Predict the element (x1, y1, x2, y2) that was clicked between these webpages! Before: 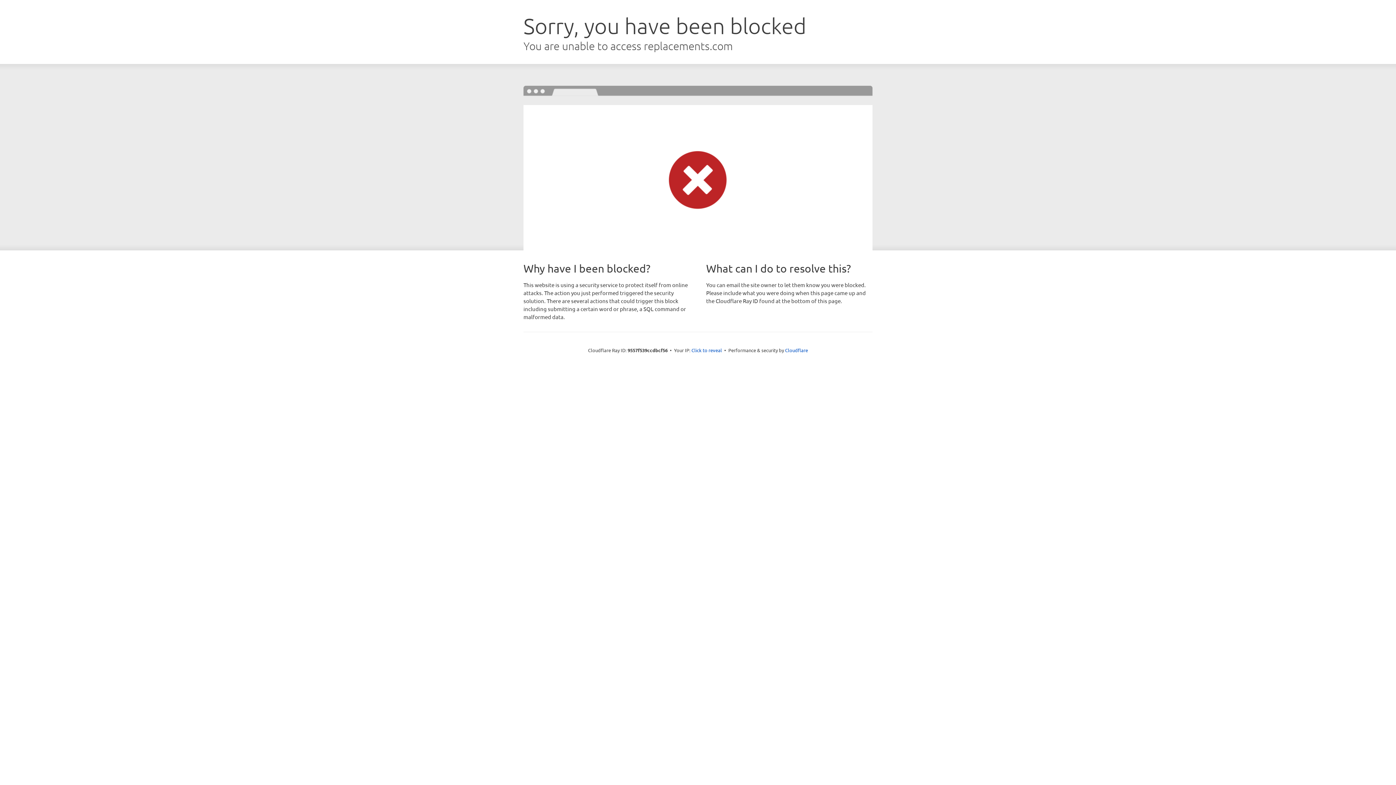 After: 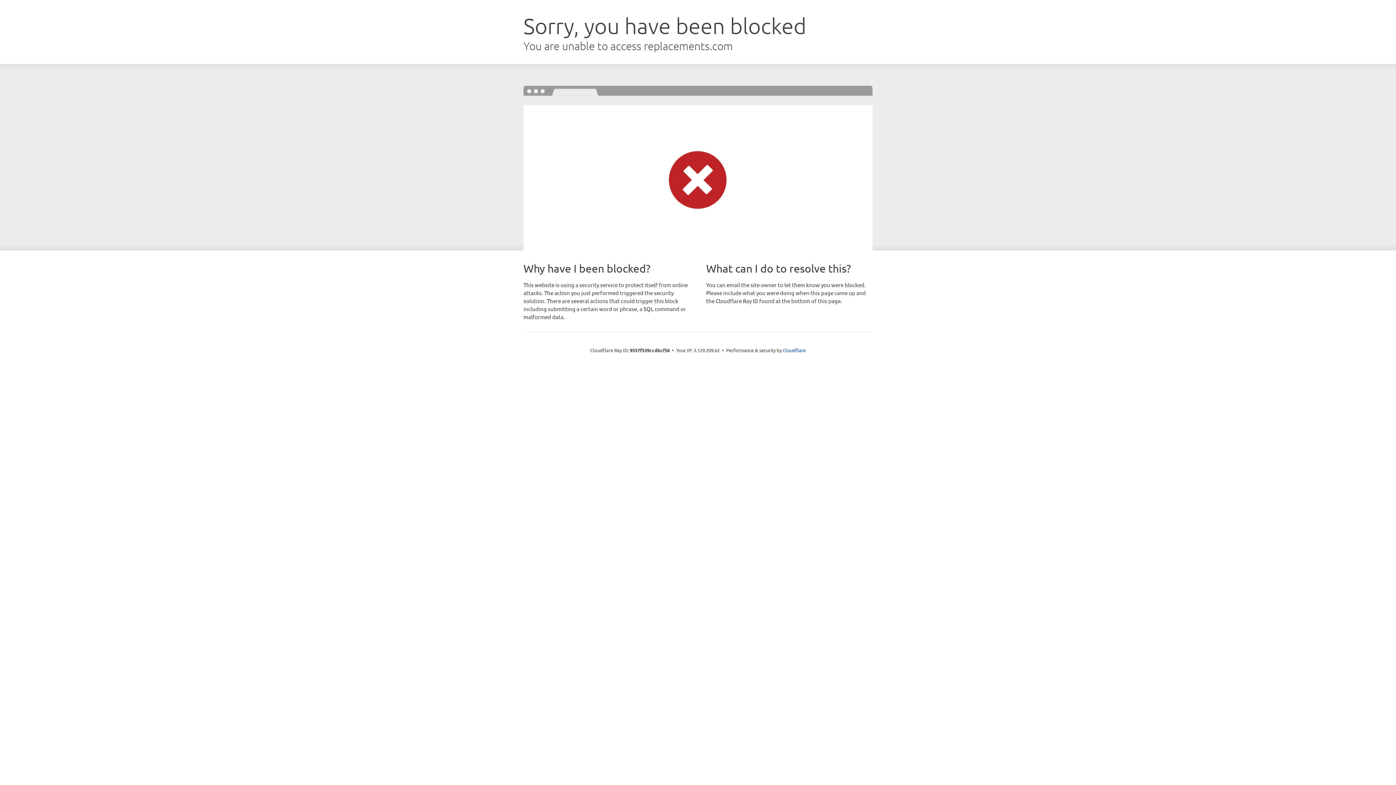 Action: bbox: (691, 346, 722, 353) label: Click to reveal